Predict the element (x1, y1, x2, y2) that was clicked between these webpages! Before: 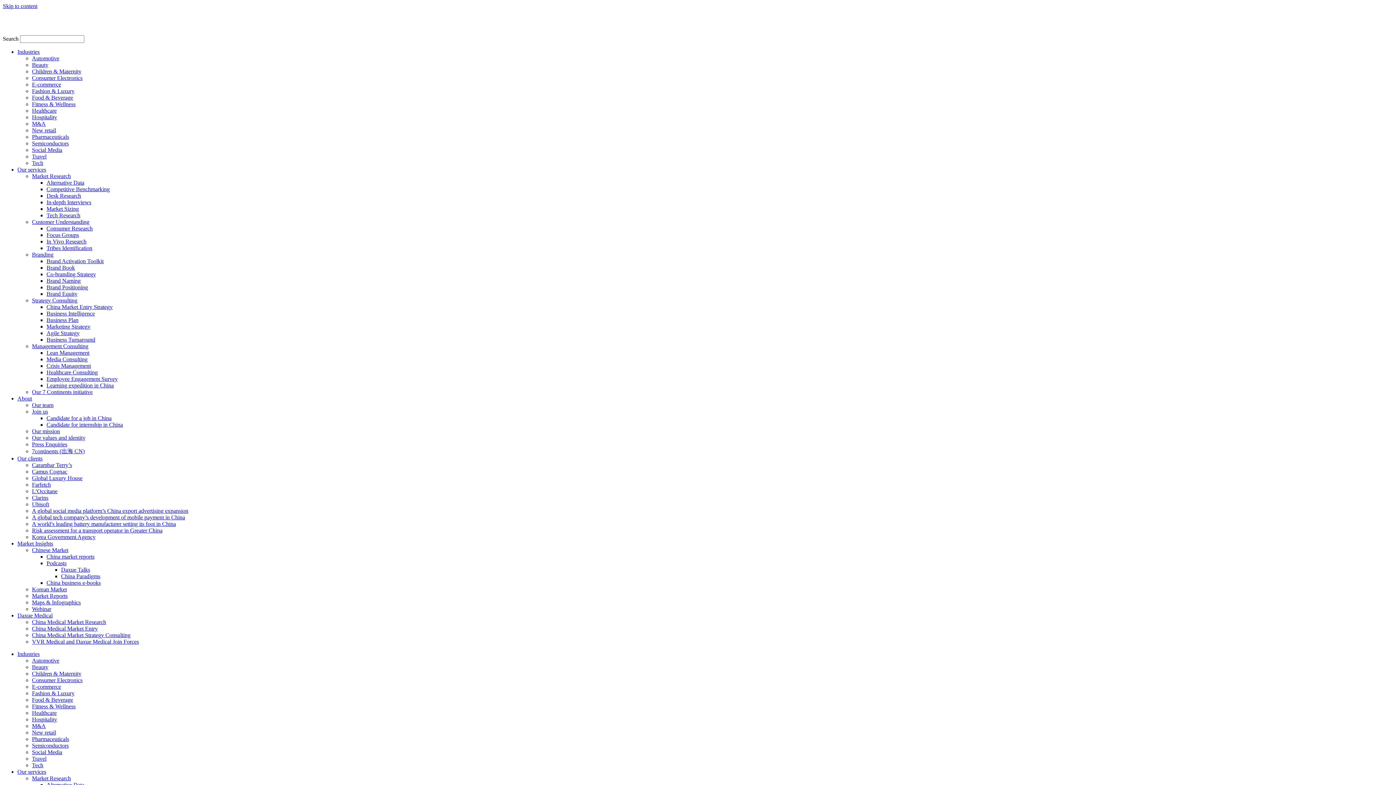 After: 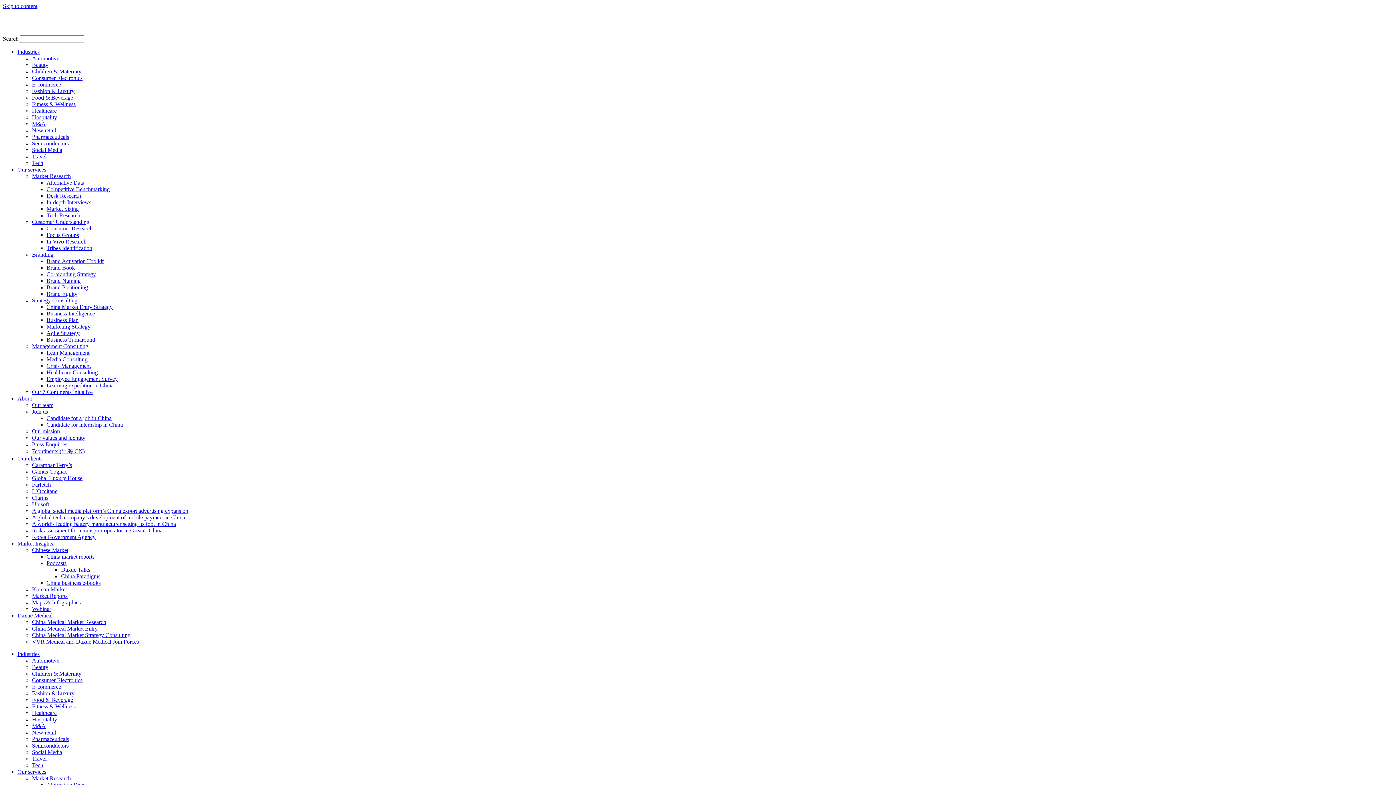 Action: label: Carambar Terry’s bbox: (32, 462, 72, 468)